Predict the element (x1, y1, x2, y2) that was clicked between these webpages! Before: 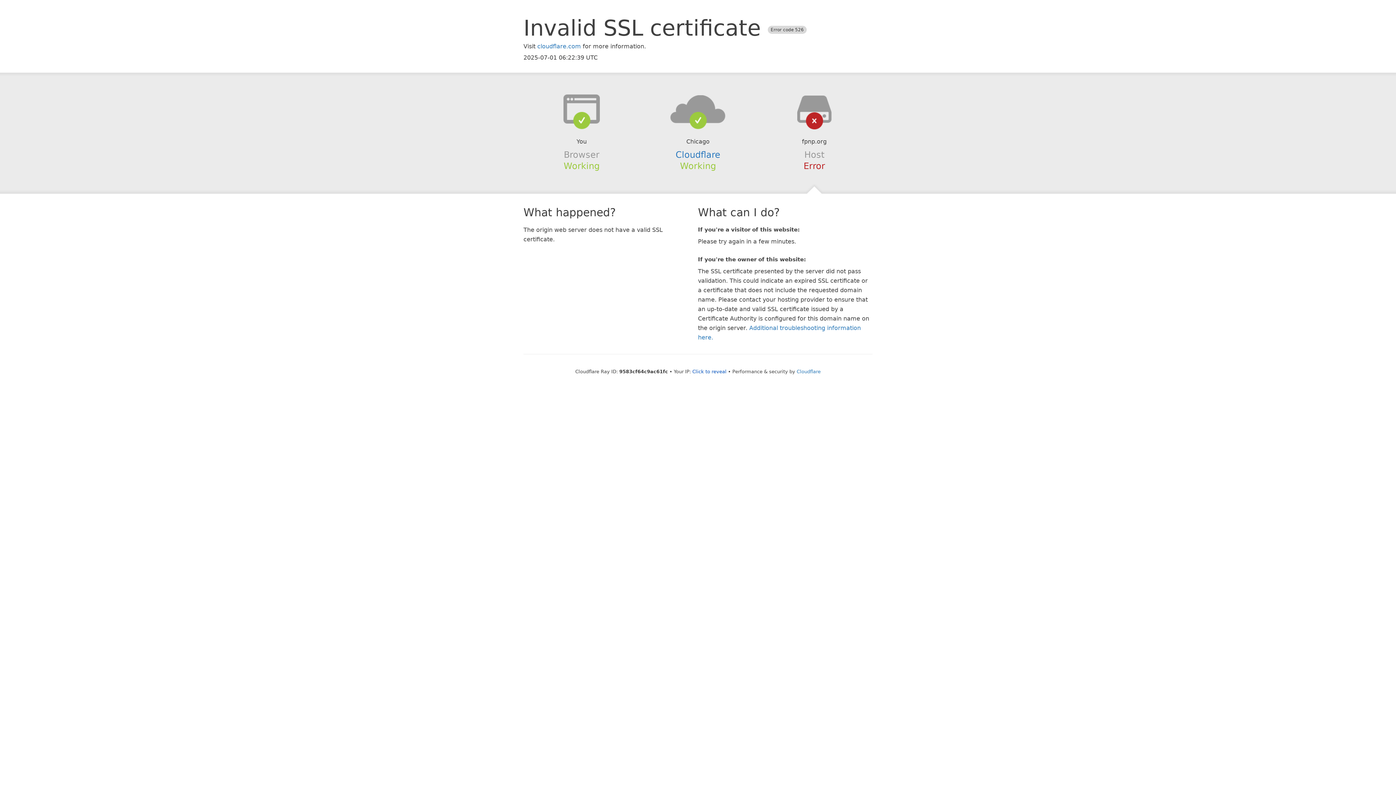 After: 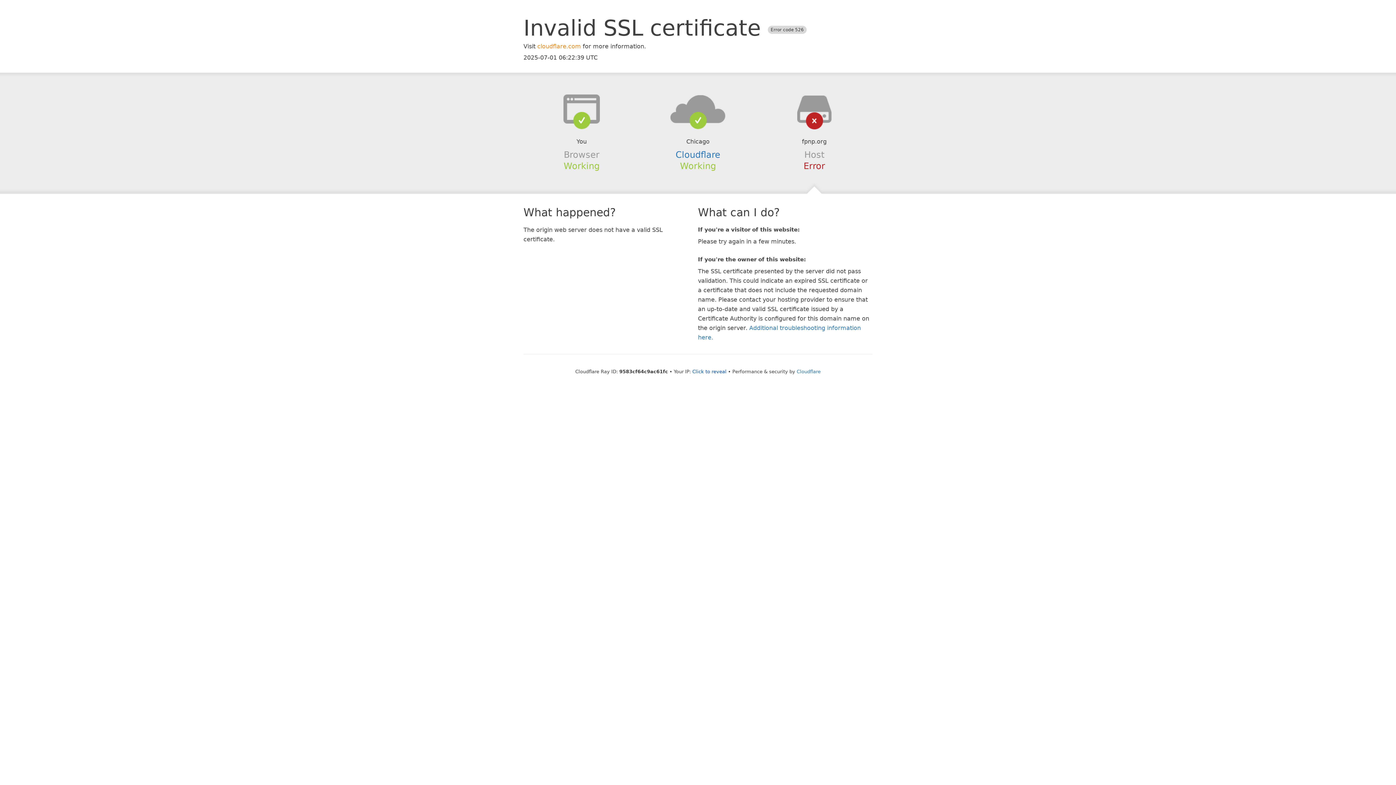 Action: bbox: (537, 42, 581, 49) label: cloudflare.com